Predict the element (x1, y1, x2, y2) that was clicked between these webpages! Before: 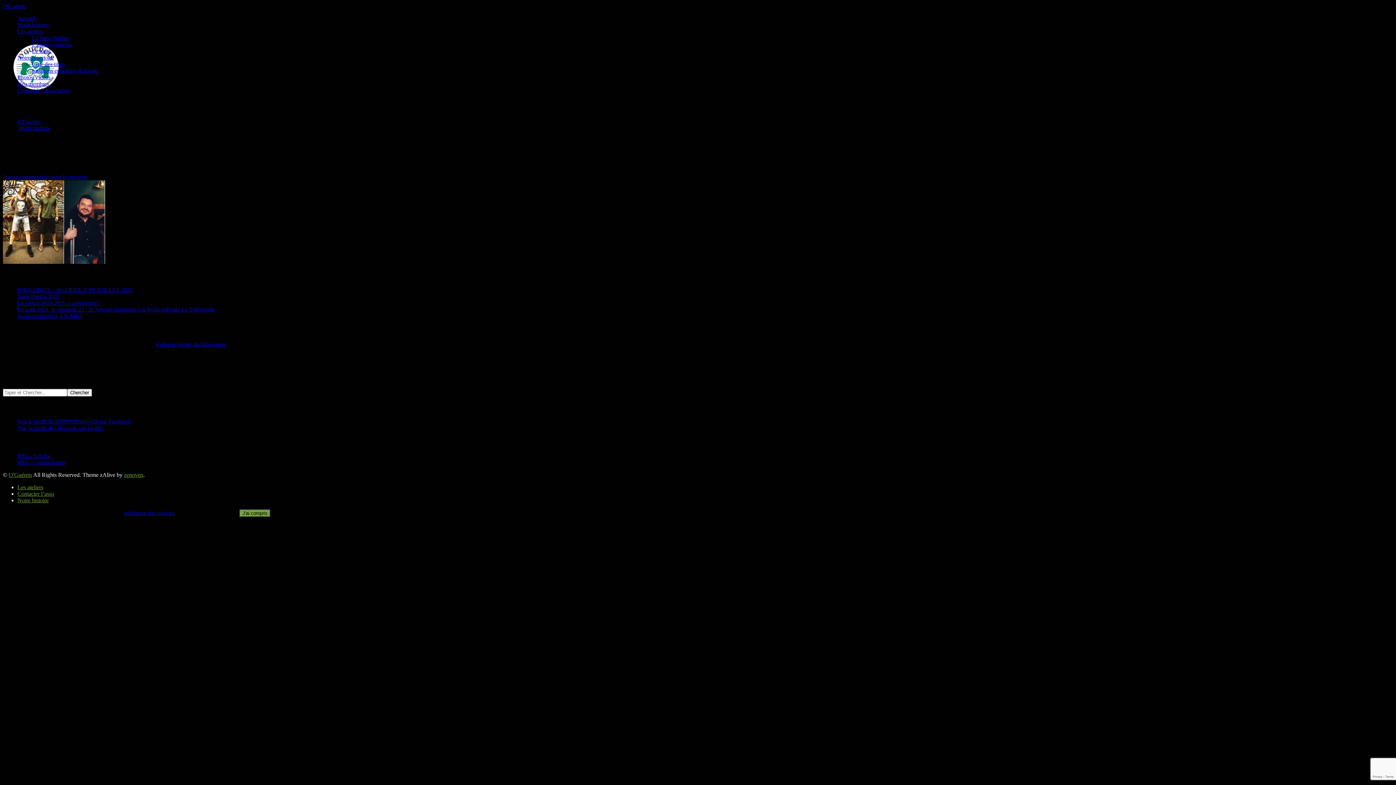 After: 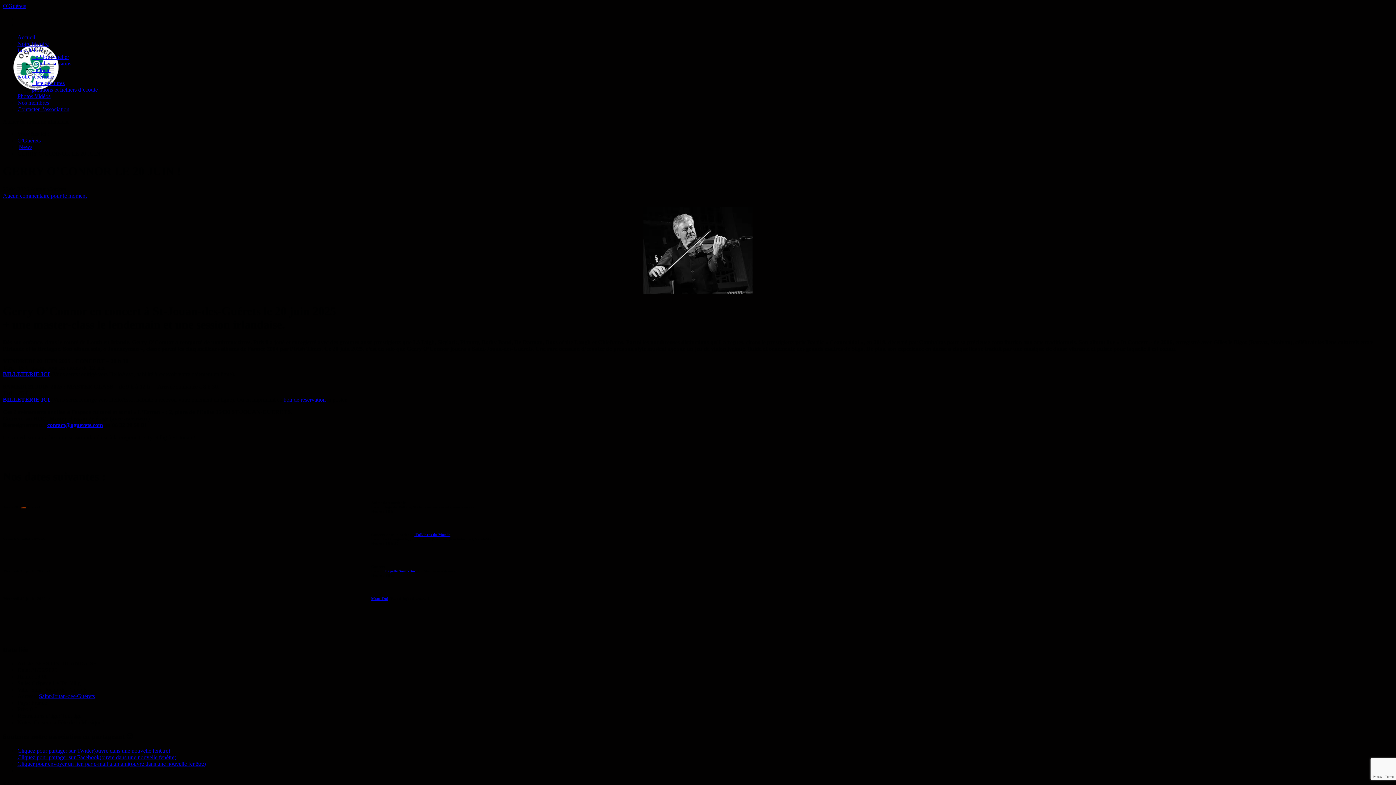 Action: bbox: (17, 287, 132, 293) label: O’GUERETS – AGENDA JUIN JUILLET 2025